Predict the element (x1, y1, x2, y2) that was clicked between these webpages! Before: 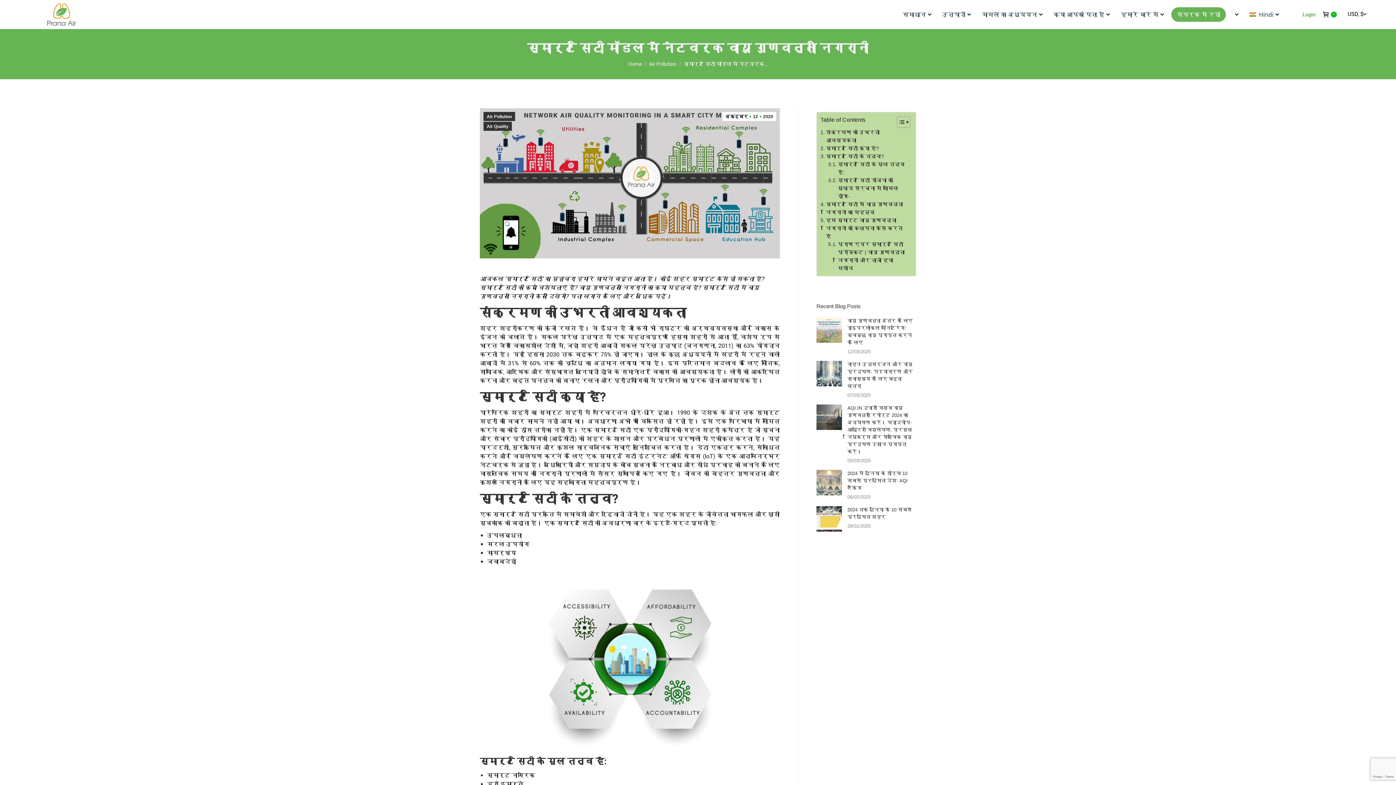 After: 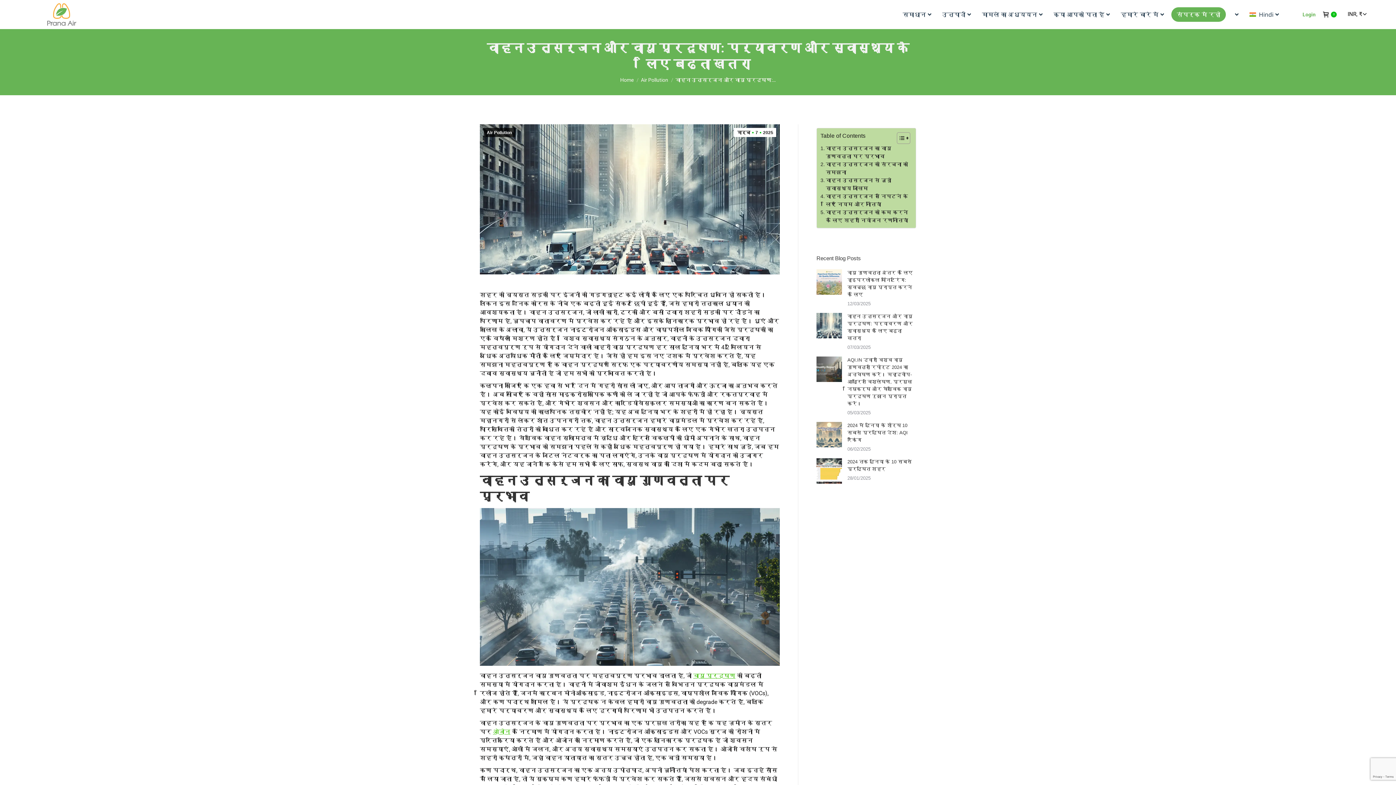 Action: label: Post image bbox: (816, 361, 842, 386)